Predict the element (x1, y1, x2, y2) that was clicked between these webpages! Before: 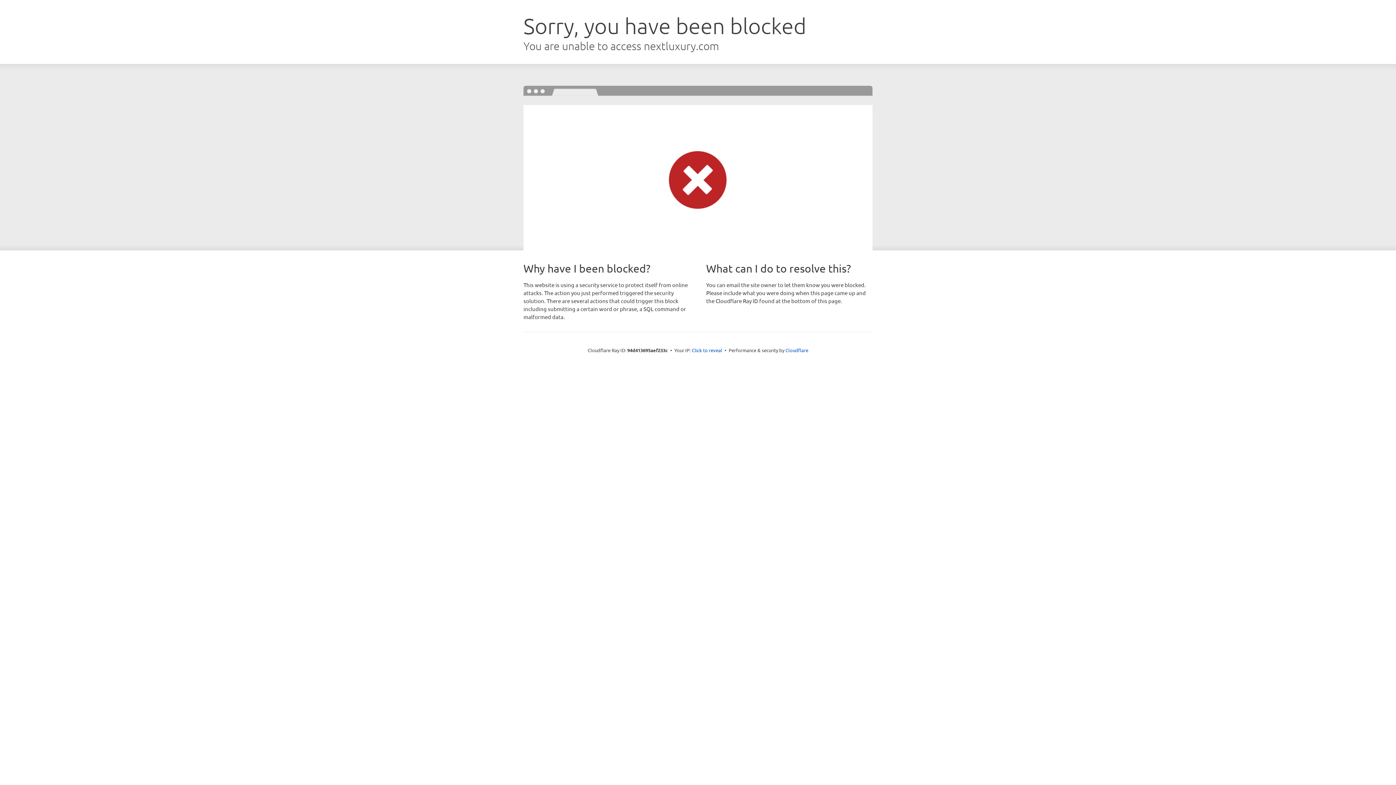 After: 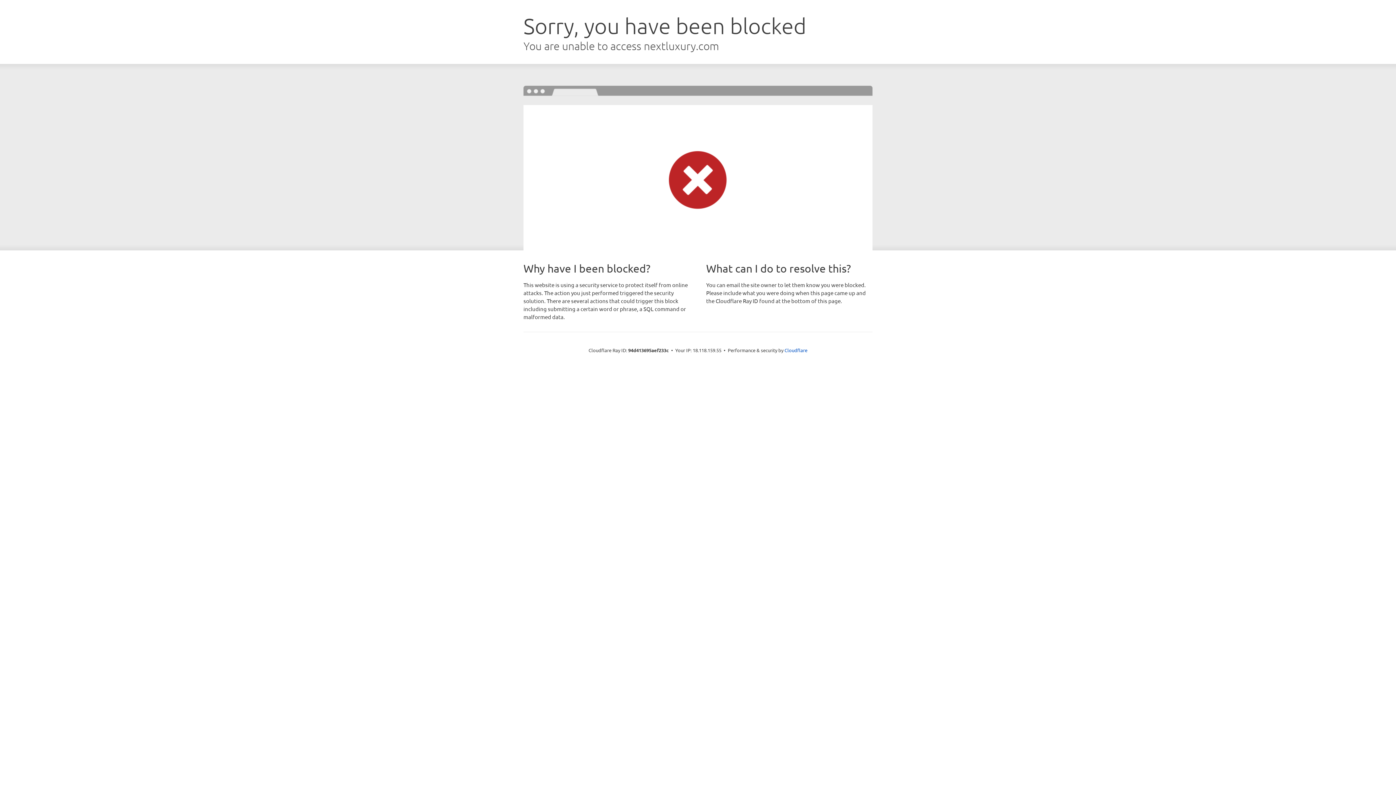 Action: label: Click to reveal bbox: (692, 346, 722, 353)